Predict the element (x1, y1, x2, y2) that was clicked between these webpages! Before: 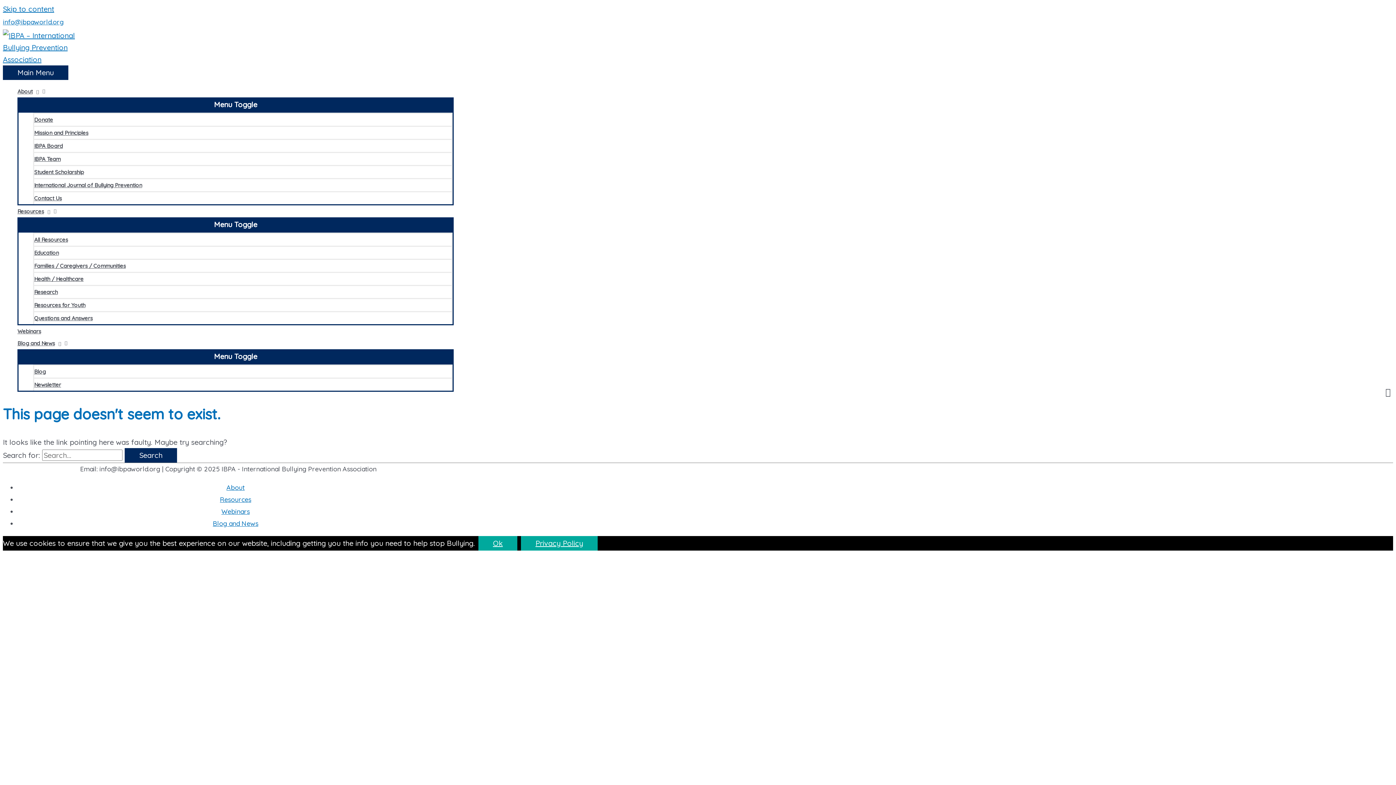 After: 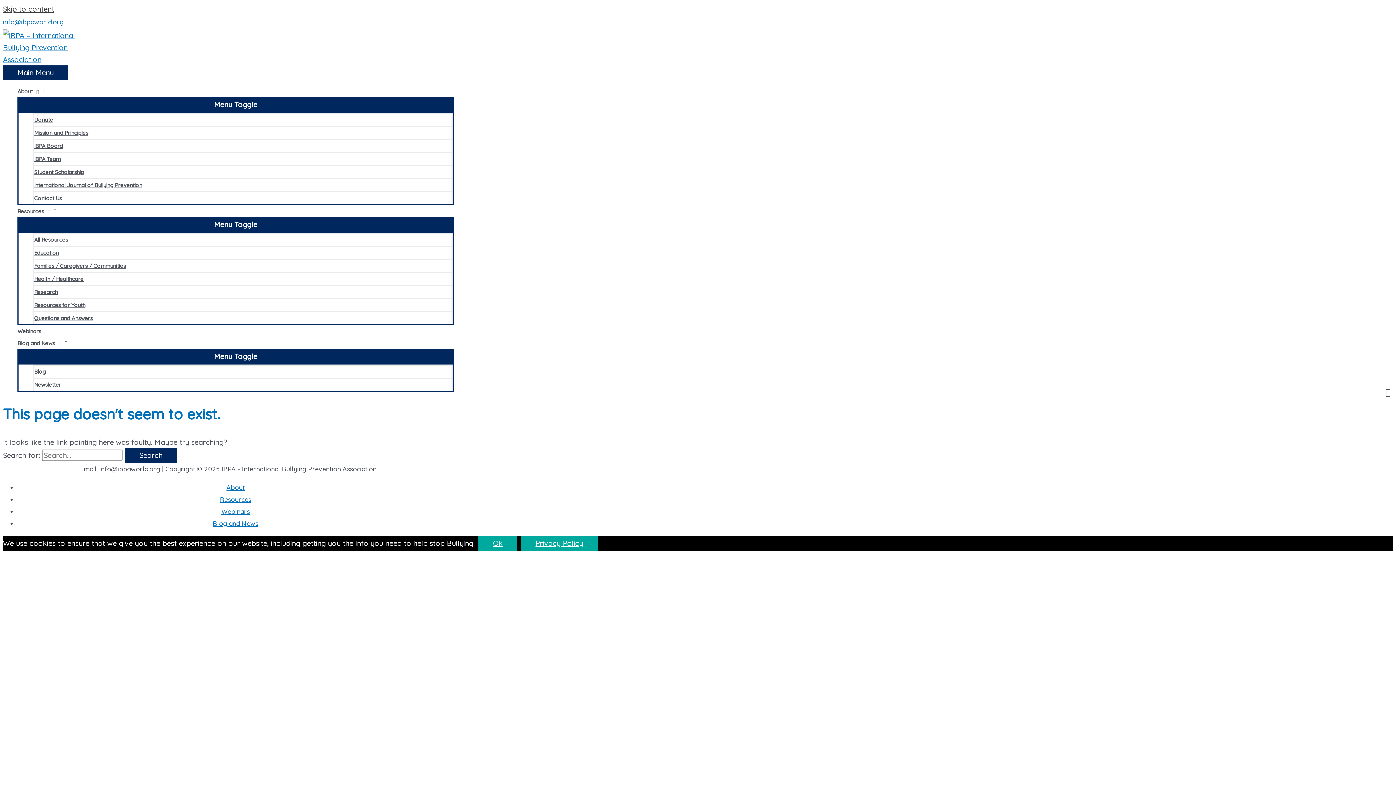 Action: bbox: (2, 4, 54, 13) label: Skip to content